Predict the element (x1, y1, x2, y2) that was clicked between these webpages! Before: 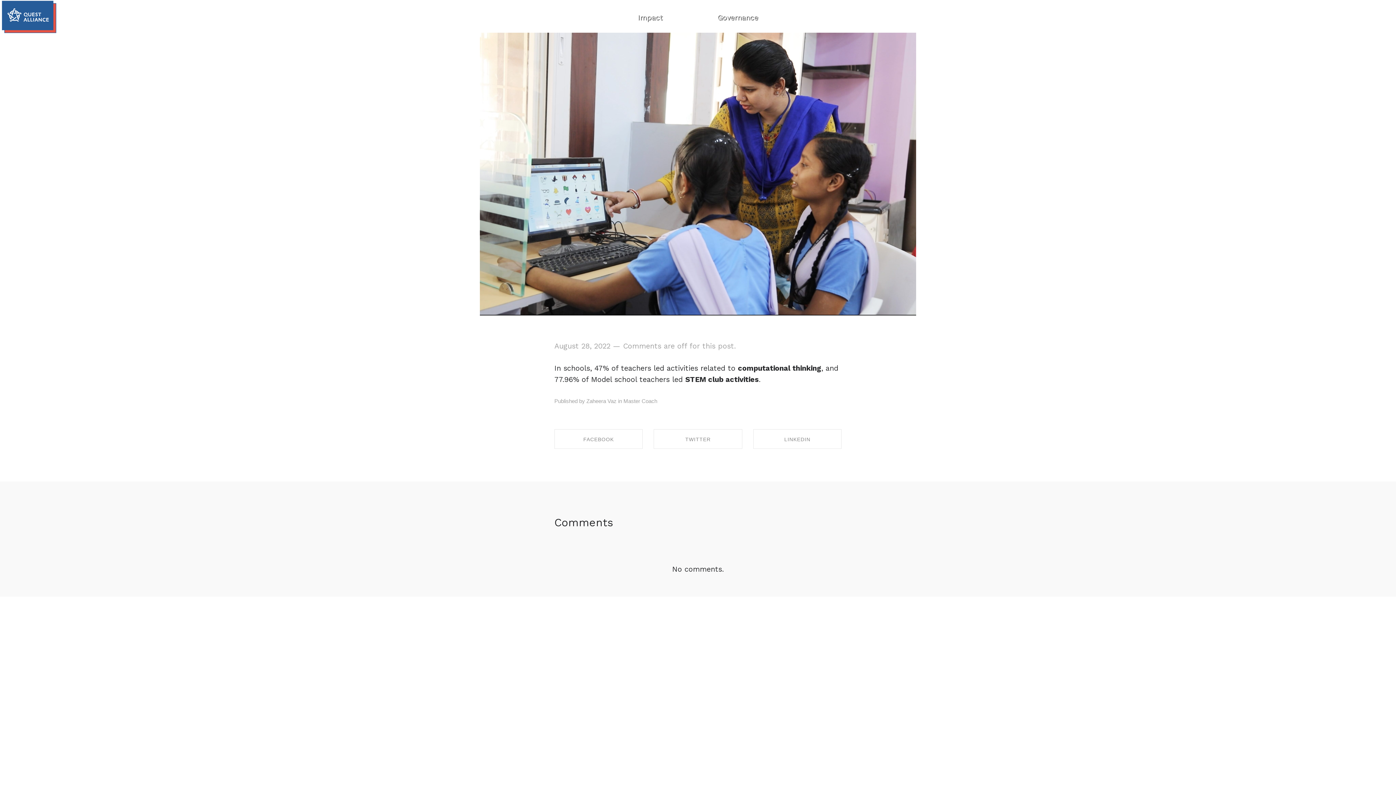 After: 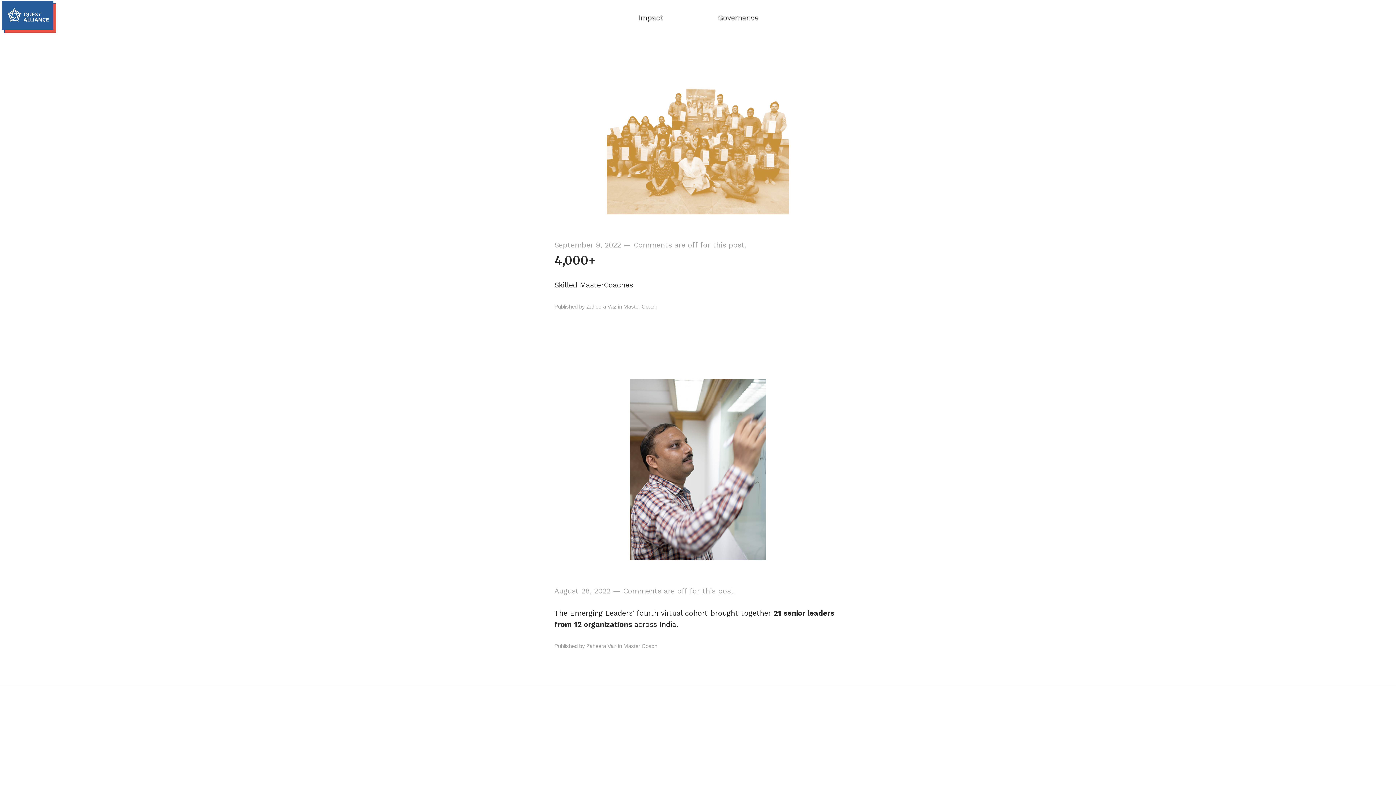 Action: label: Master Coach bbox: (623, 398, 657, 404)